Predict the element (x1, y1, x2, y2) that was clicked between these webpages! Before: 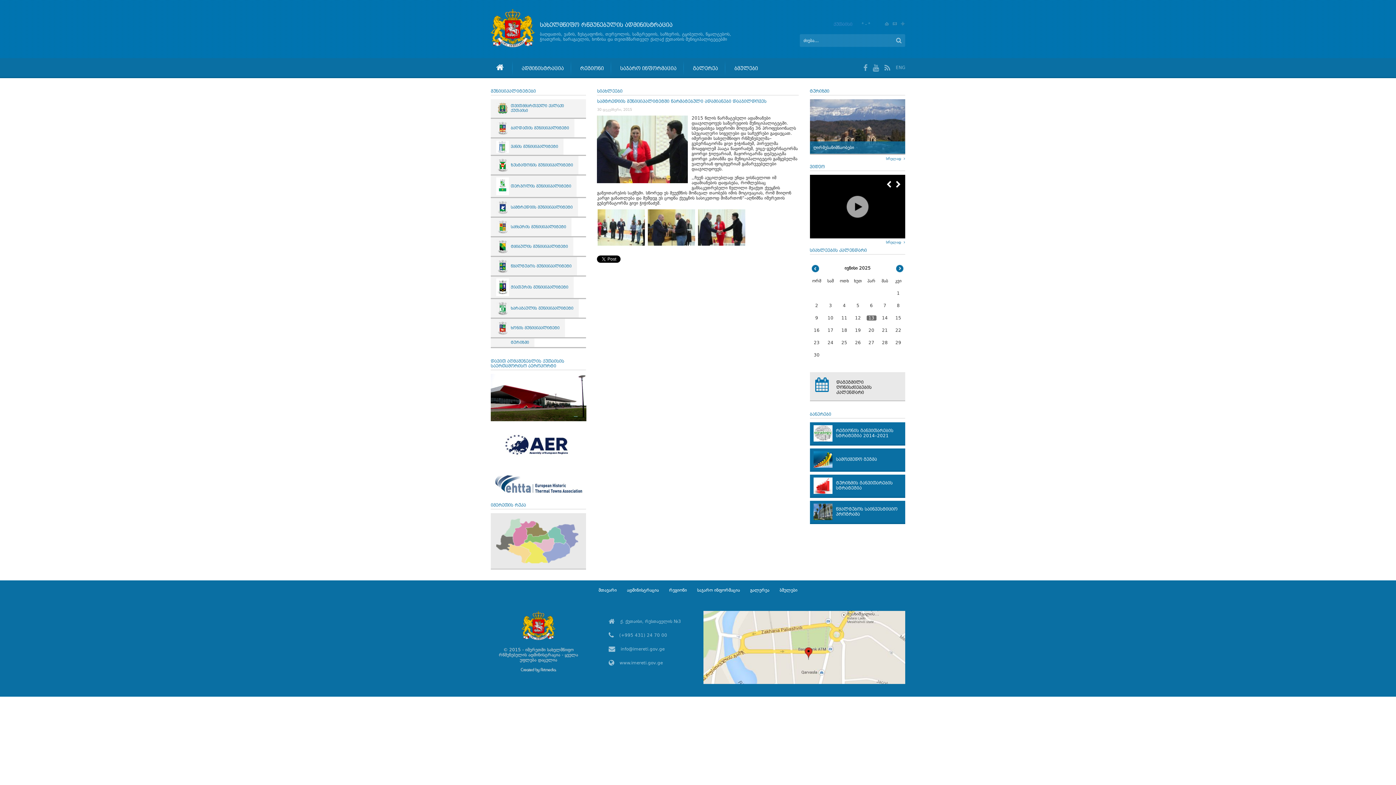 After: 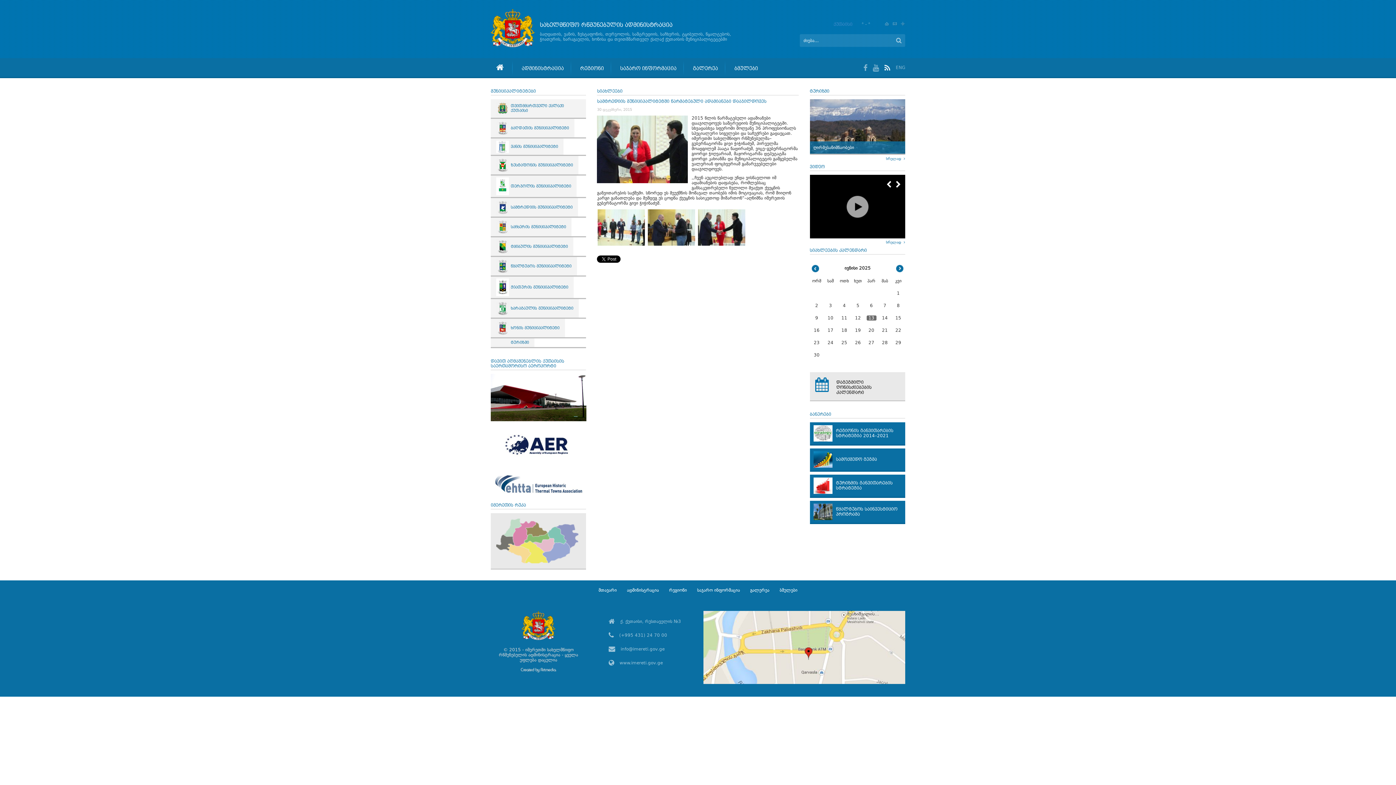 Action: bbox: (884, 64, 890, 71)